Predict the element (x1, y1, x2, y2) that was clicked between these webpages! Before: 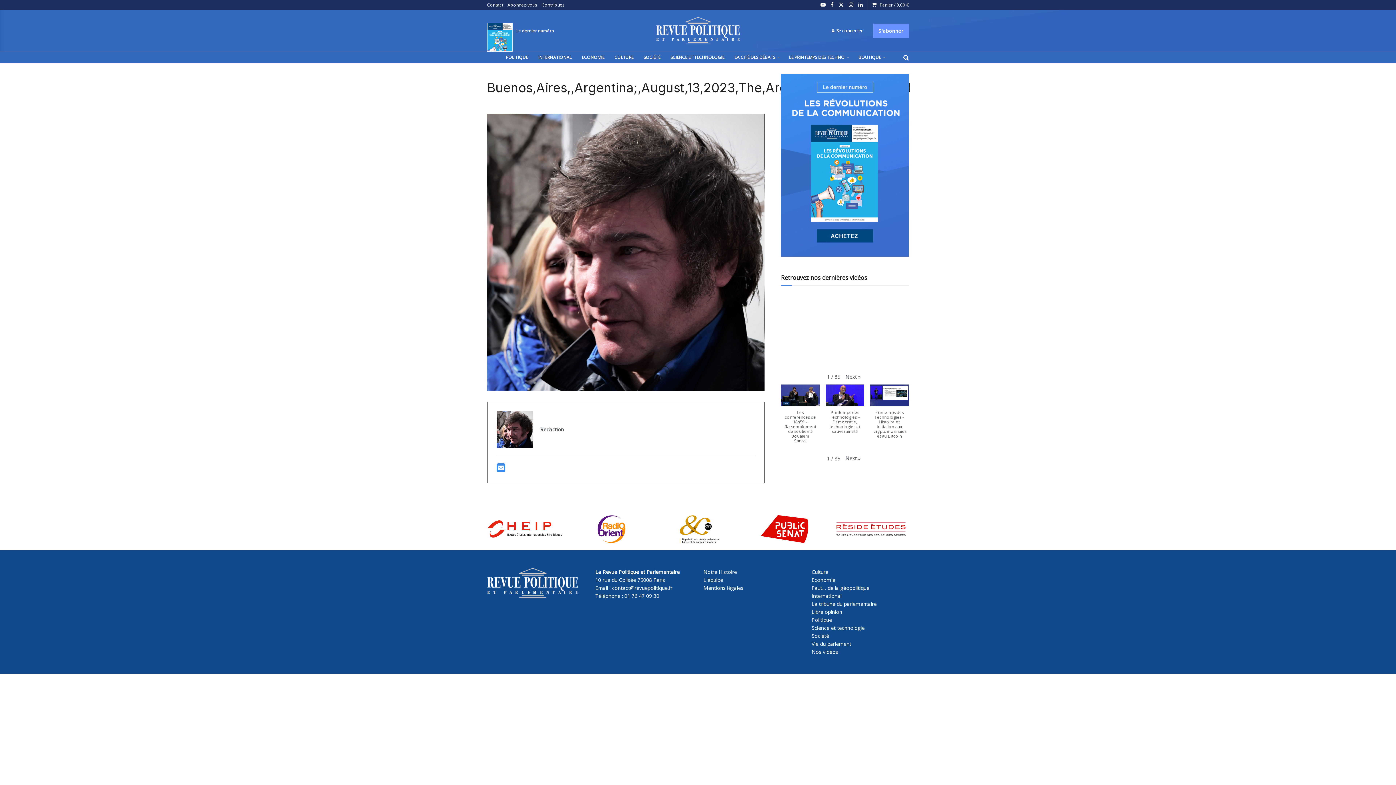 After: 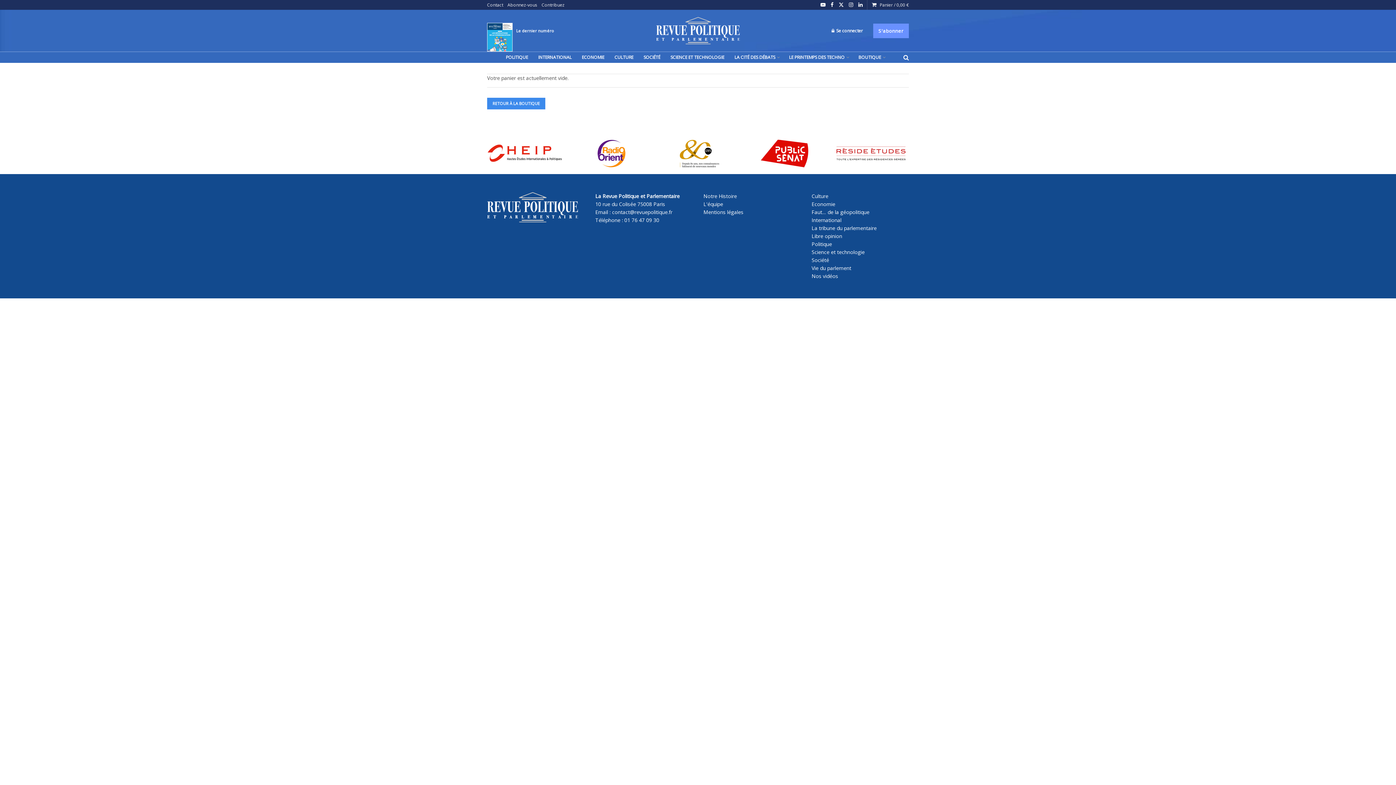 Action: bbox: (880, 1, 909, 8) label: Panier / 0,00 €